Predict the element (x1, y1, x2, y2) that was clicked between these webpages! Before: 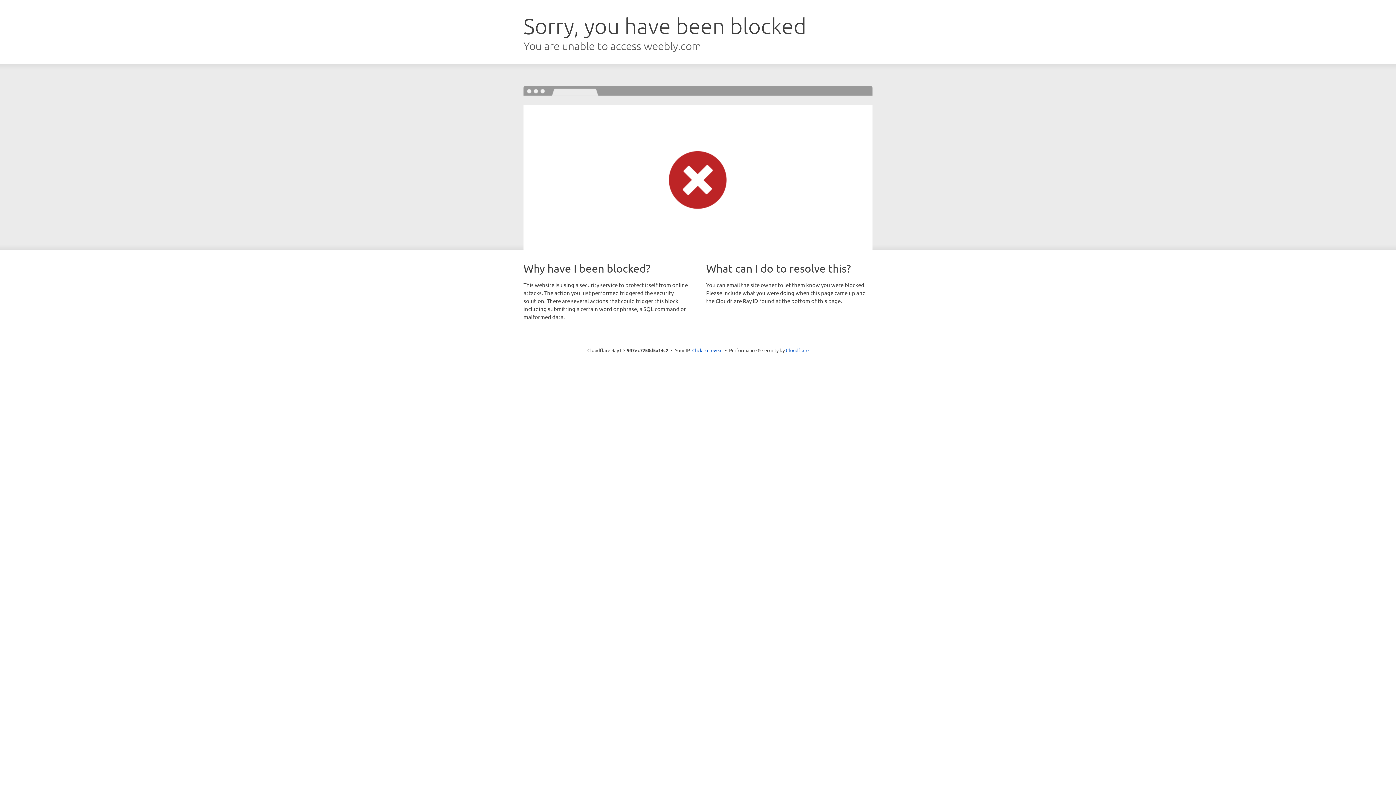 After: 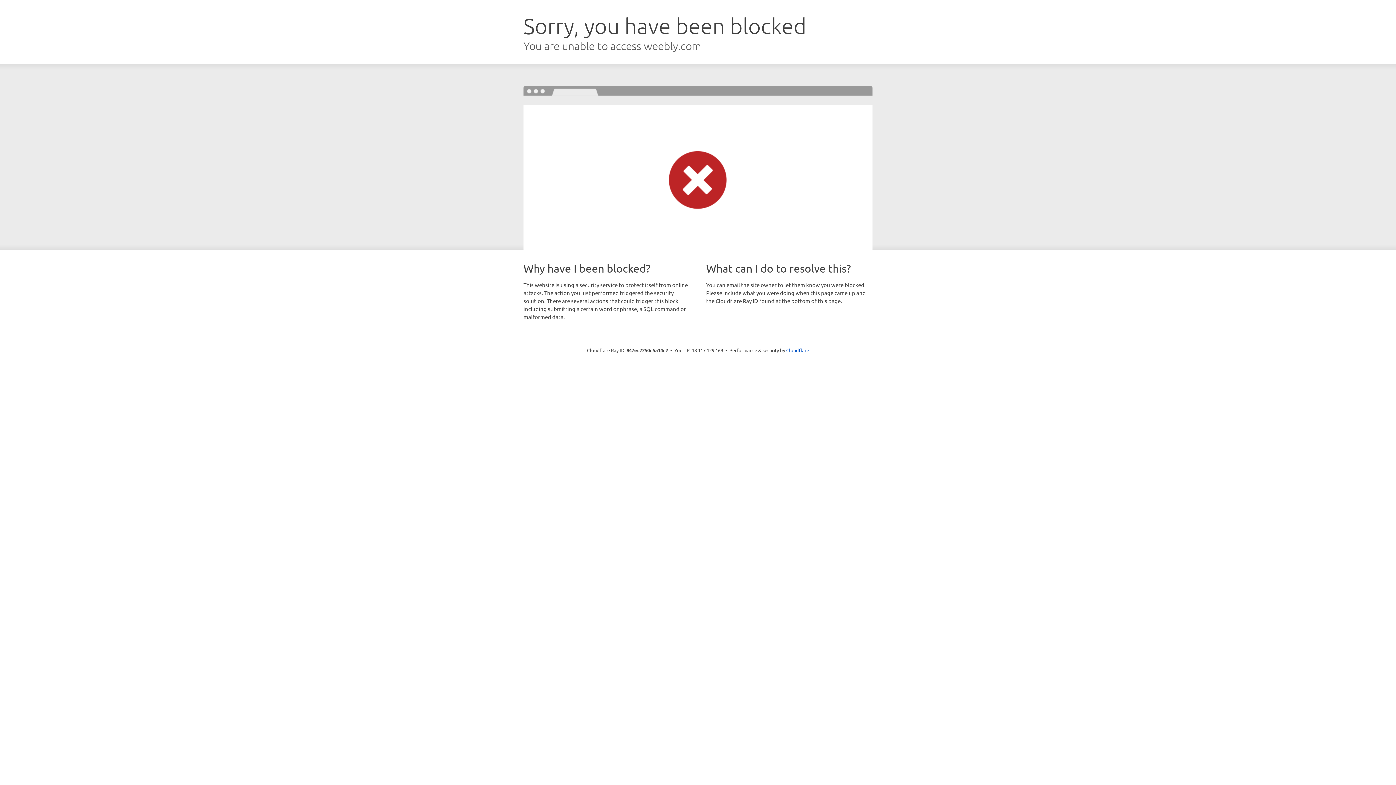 Action: label: Click to reveal bbox: (692, 346, 722, 353)